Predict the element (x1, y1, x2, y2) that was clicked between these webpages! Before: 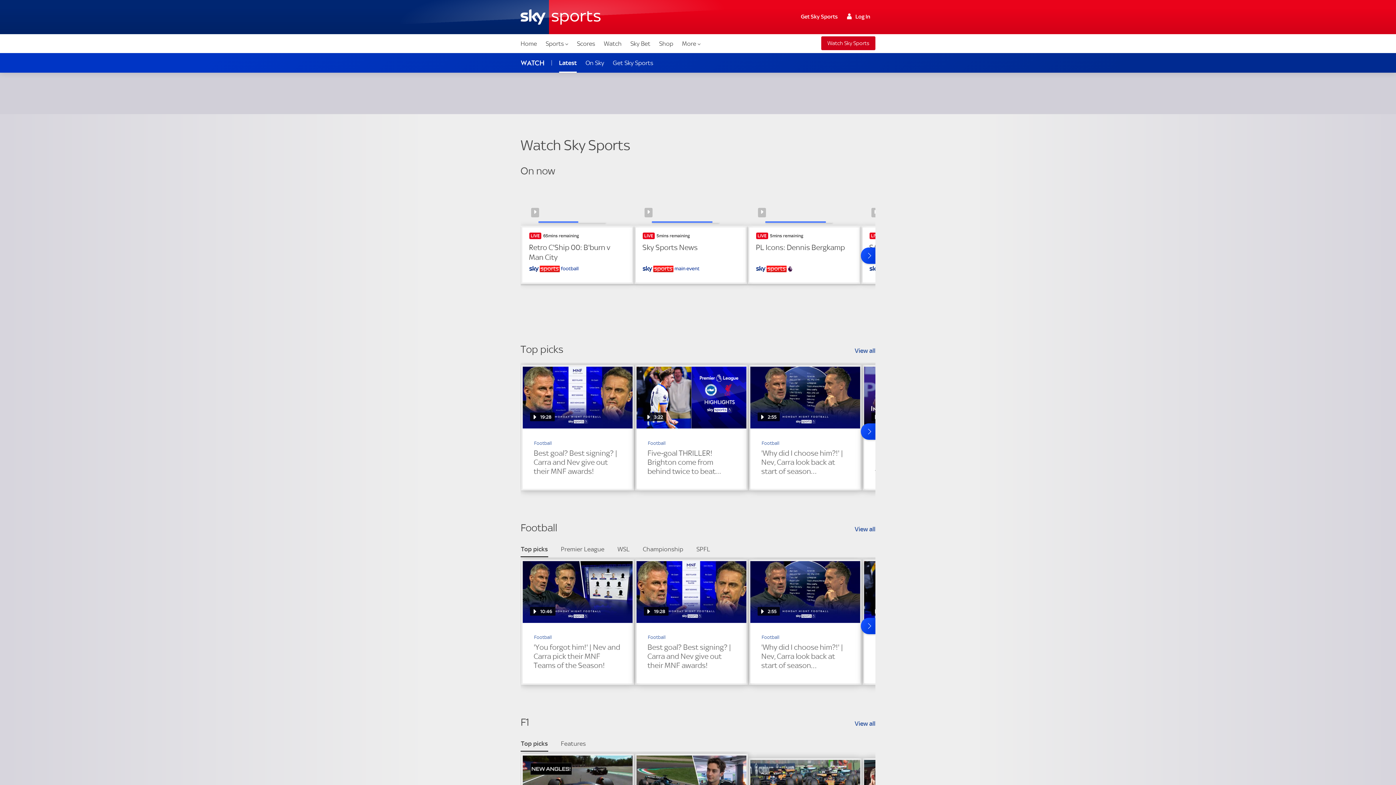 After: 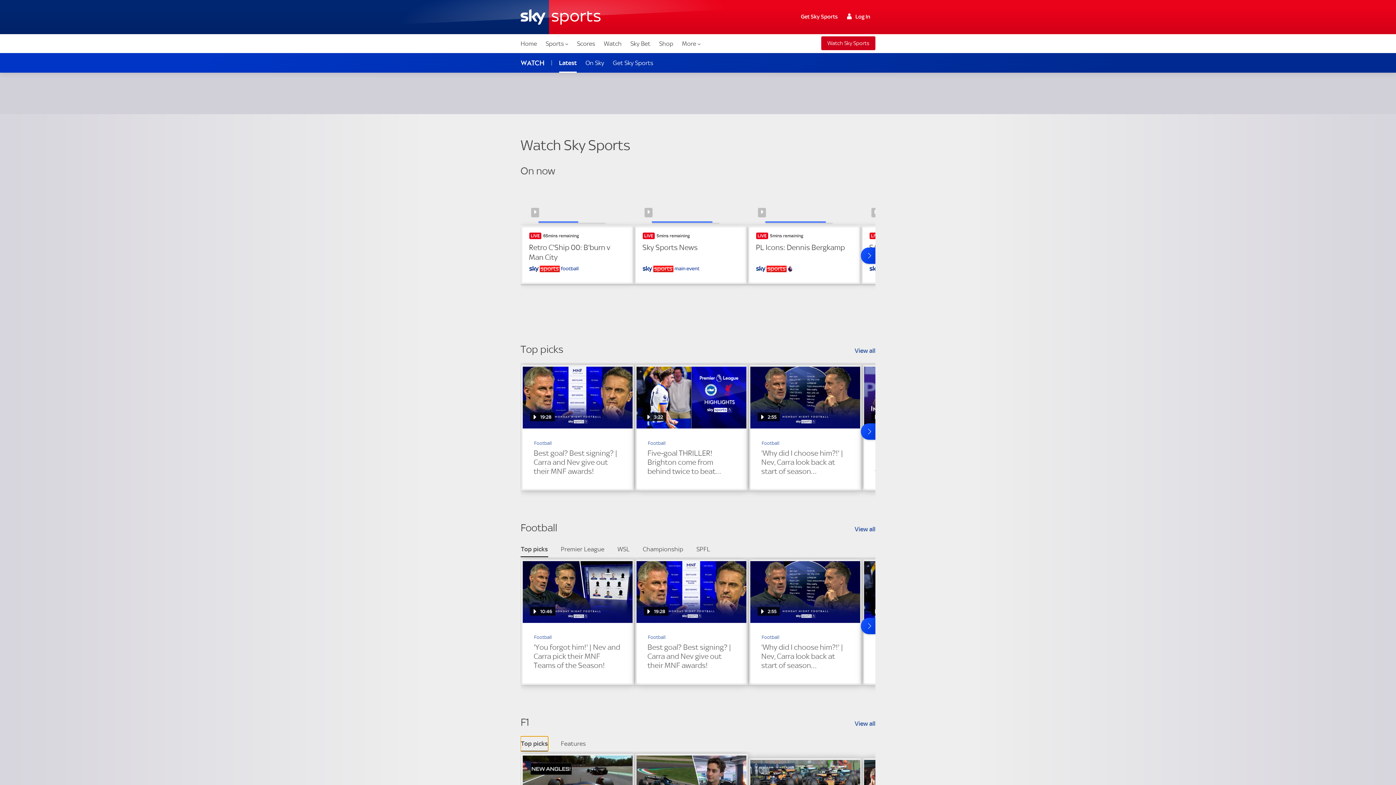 Action: bbox: (520, 736, 548, 751) label: Top picks